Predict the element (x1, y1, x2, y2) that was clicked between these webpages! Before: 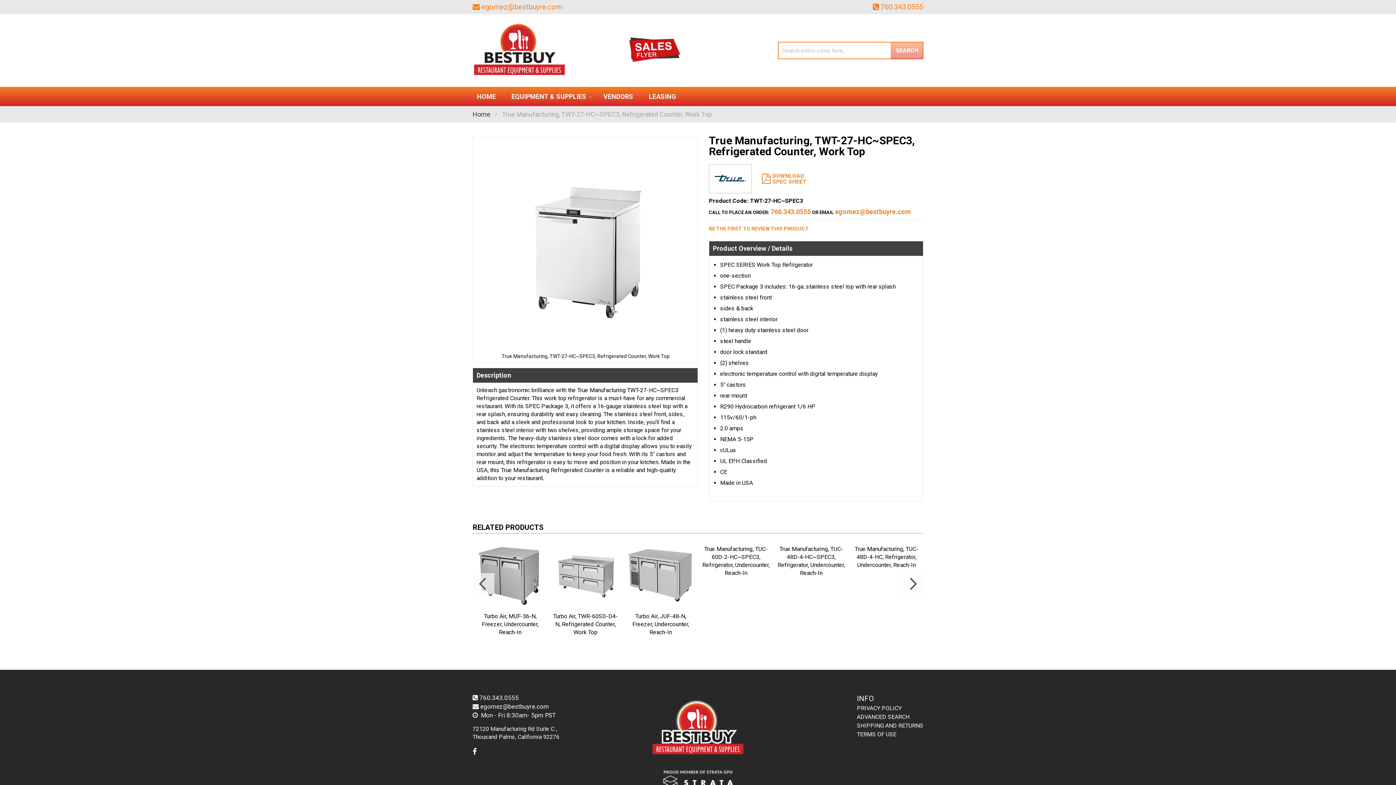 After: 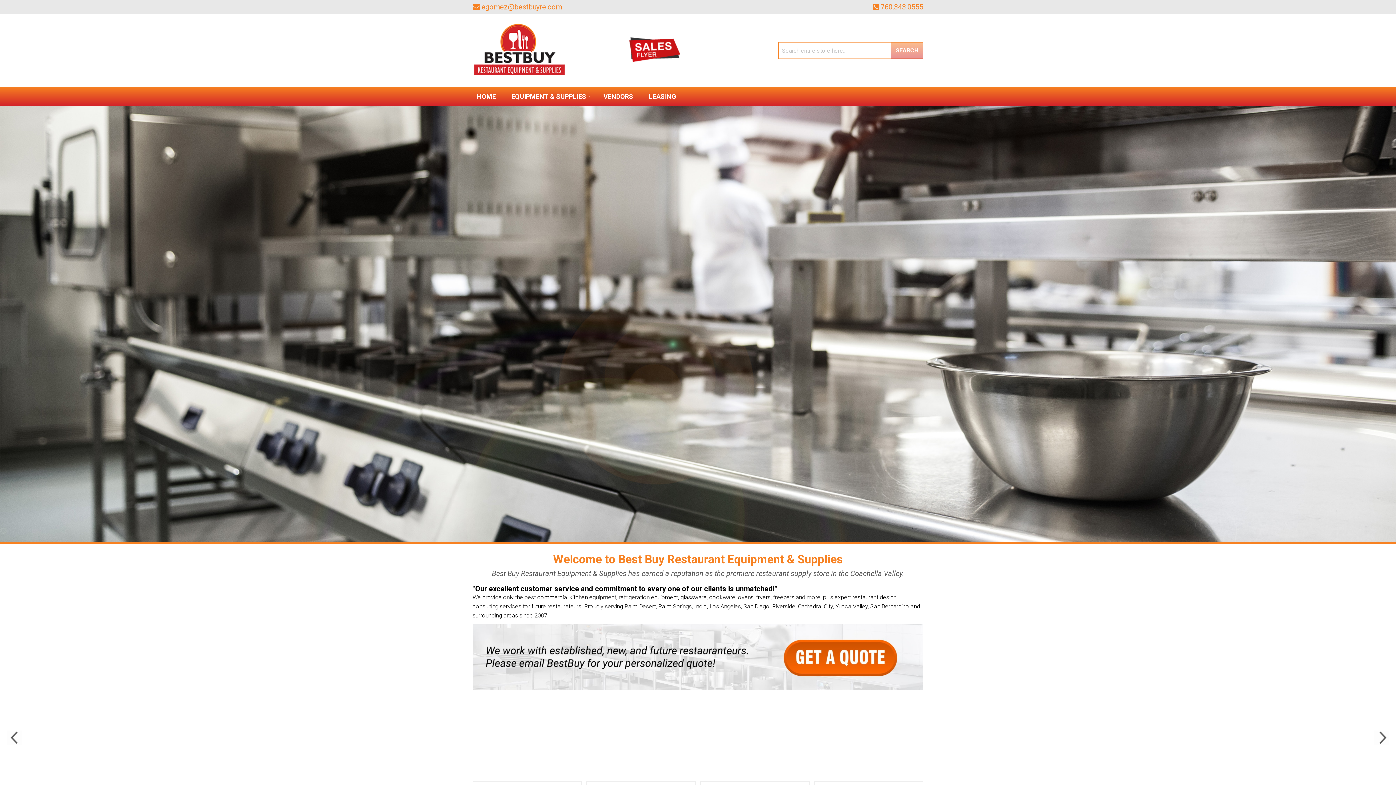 Action: bbox: (472, 14, 566, 86) label: store logo